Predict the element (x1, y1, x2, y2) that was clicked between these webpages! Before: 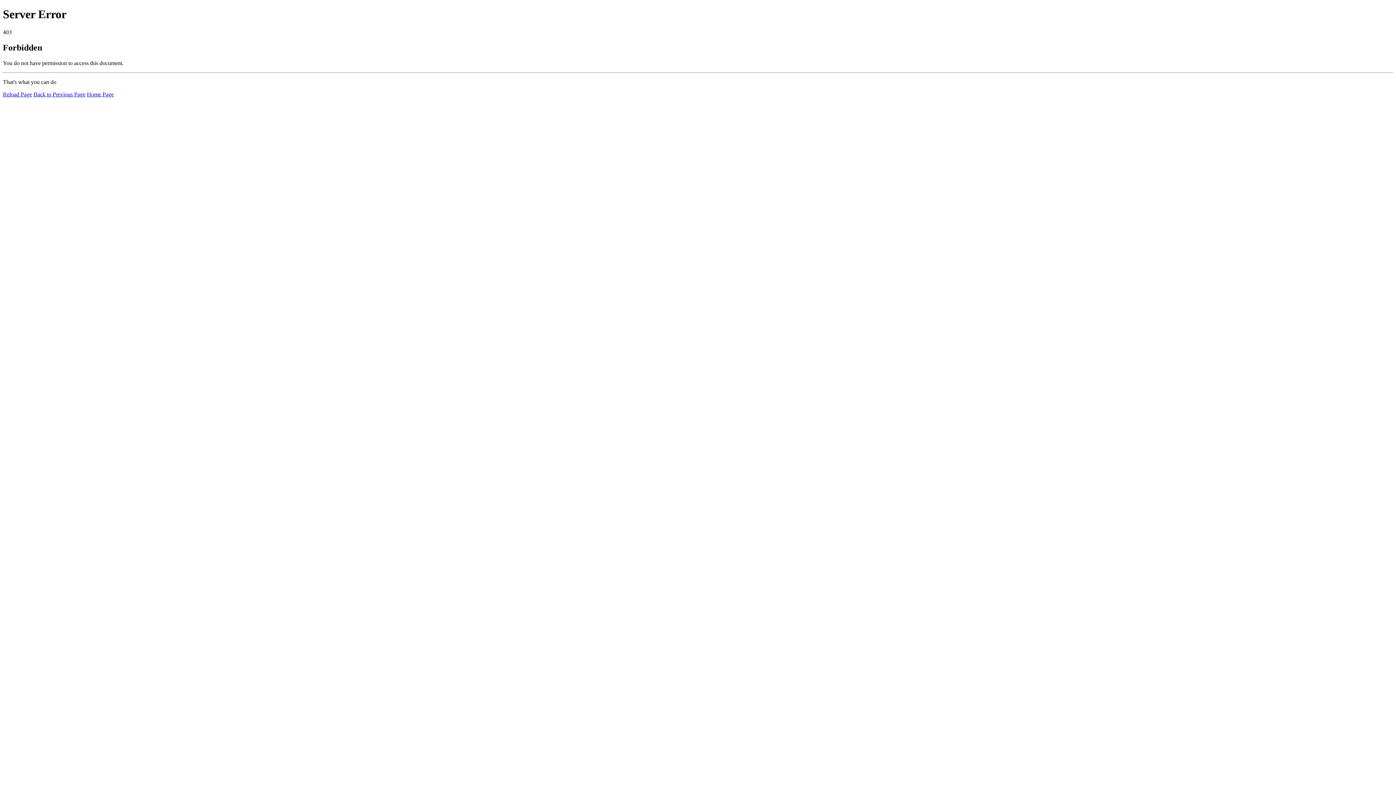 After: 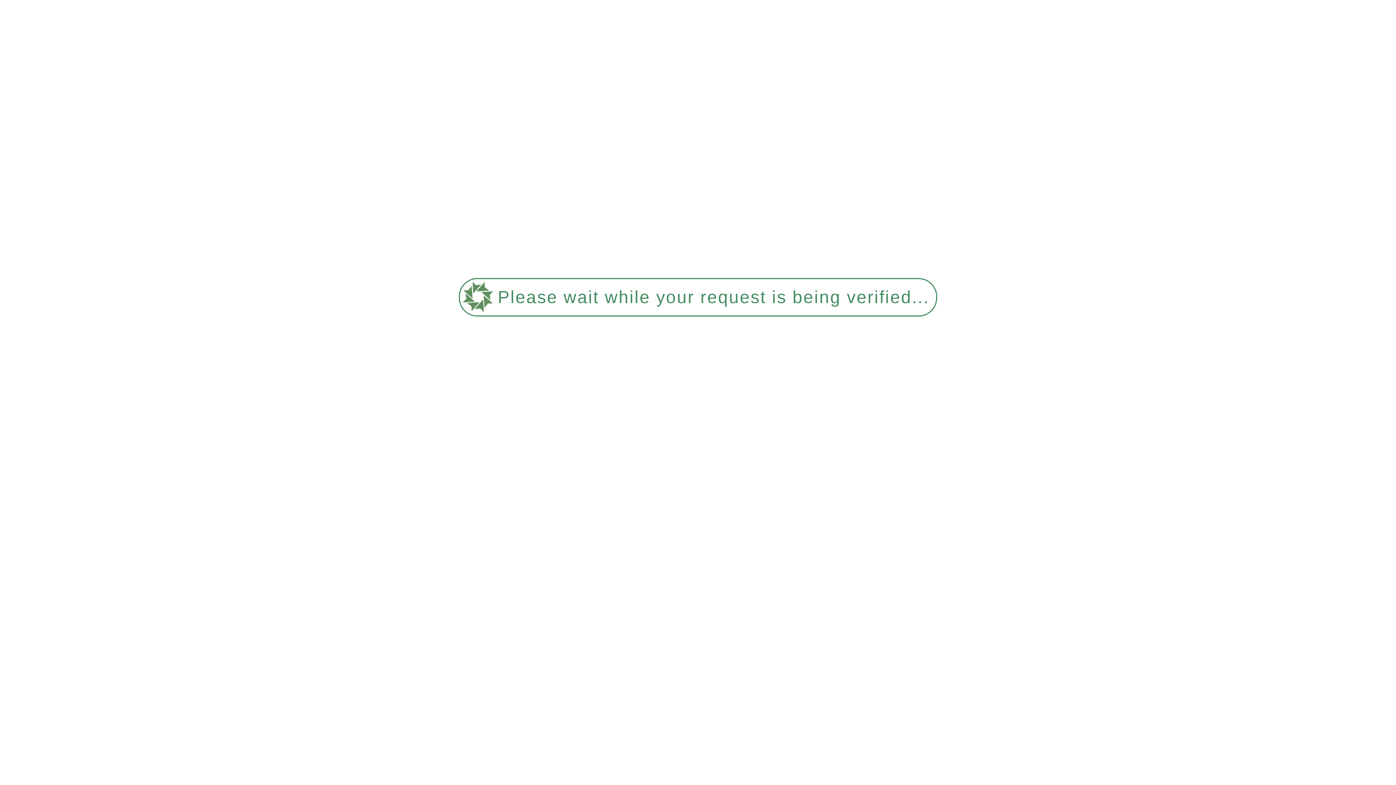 Action: bbox: (86, 91, 113, 97) label: Home Page